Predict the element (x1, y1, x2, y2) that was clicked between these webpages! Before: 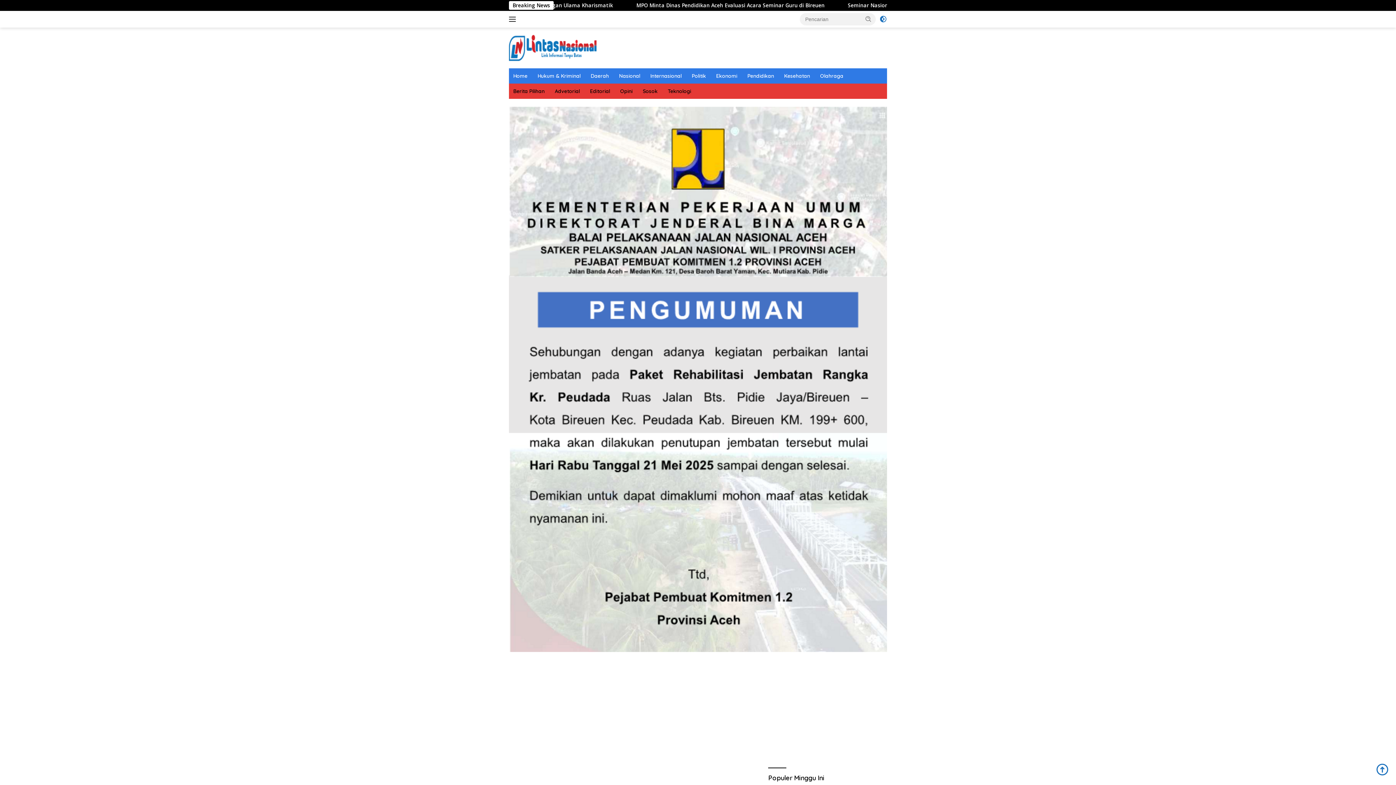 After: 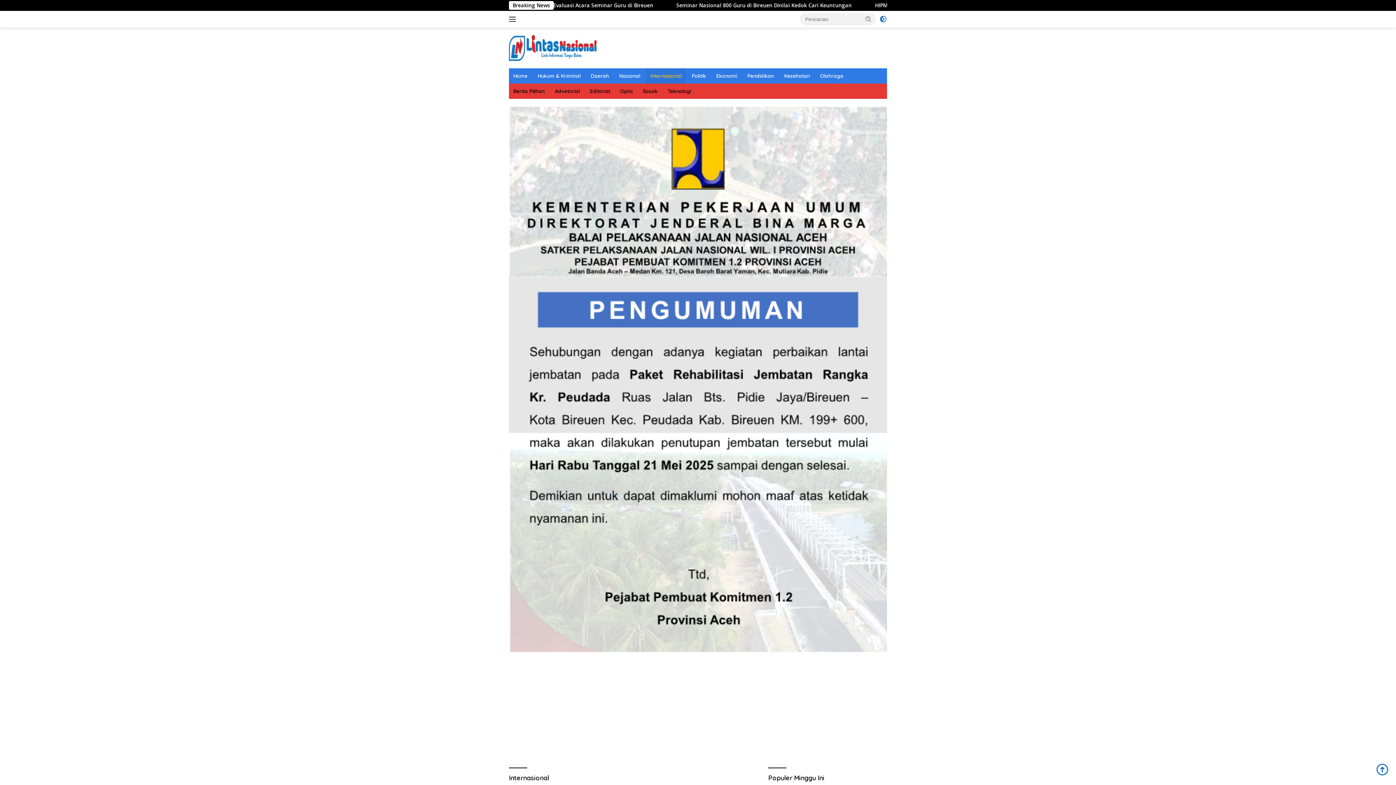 Action: bbox: (646, 68, 686, 83) label: Internasional